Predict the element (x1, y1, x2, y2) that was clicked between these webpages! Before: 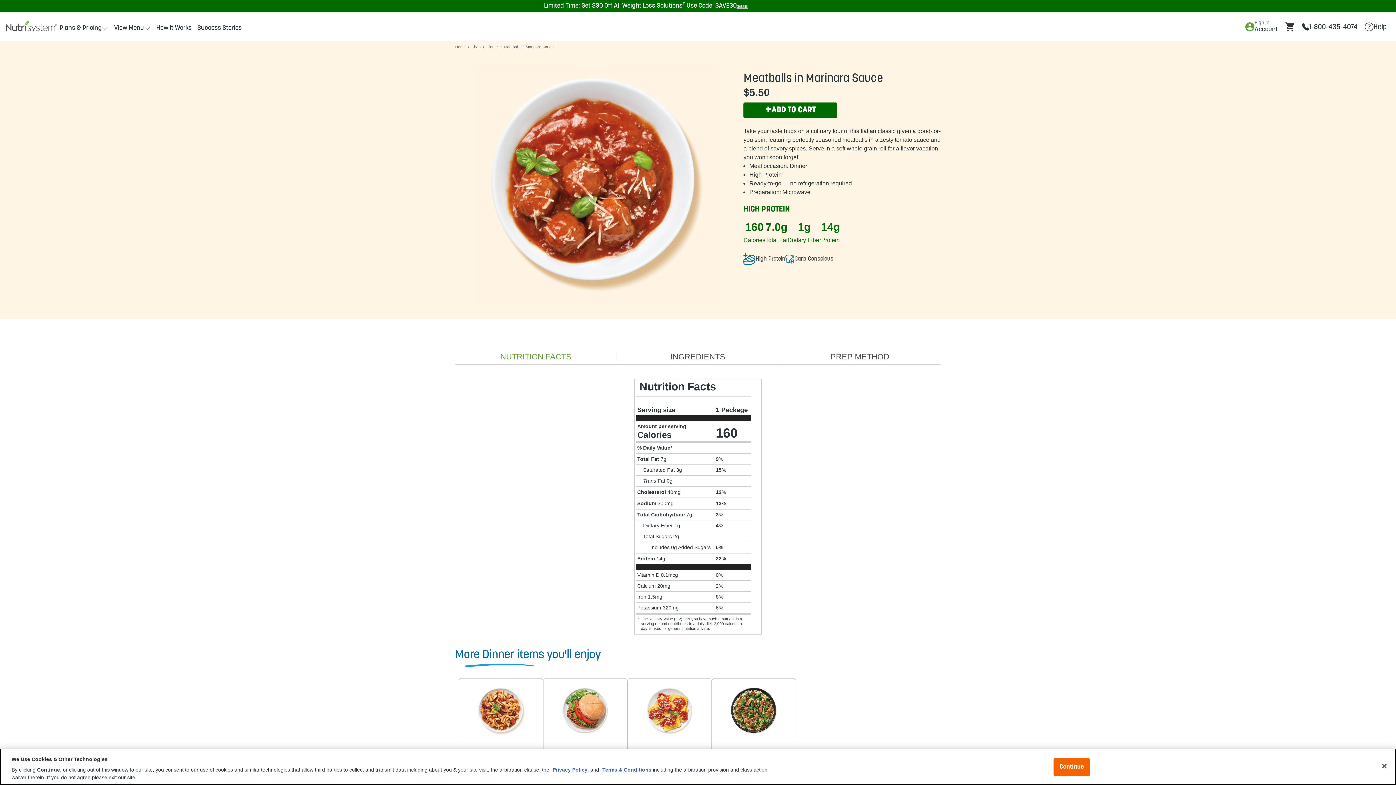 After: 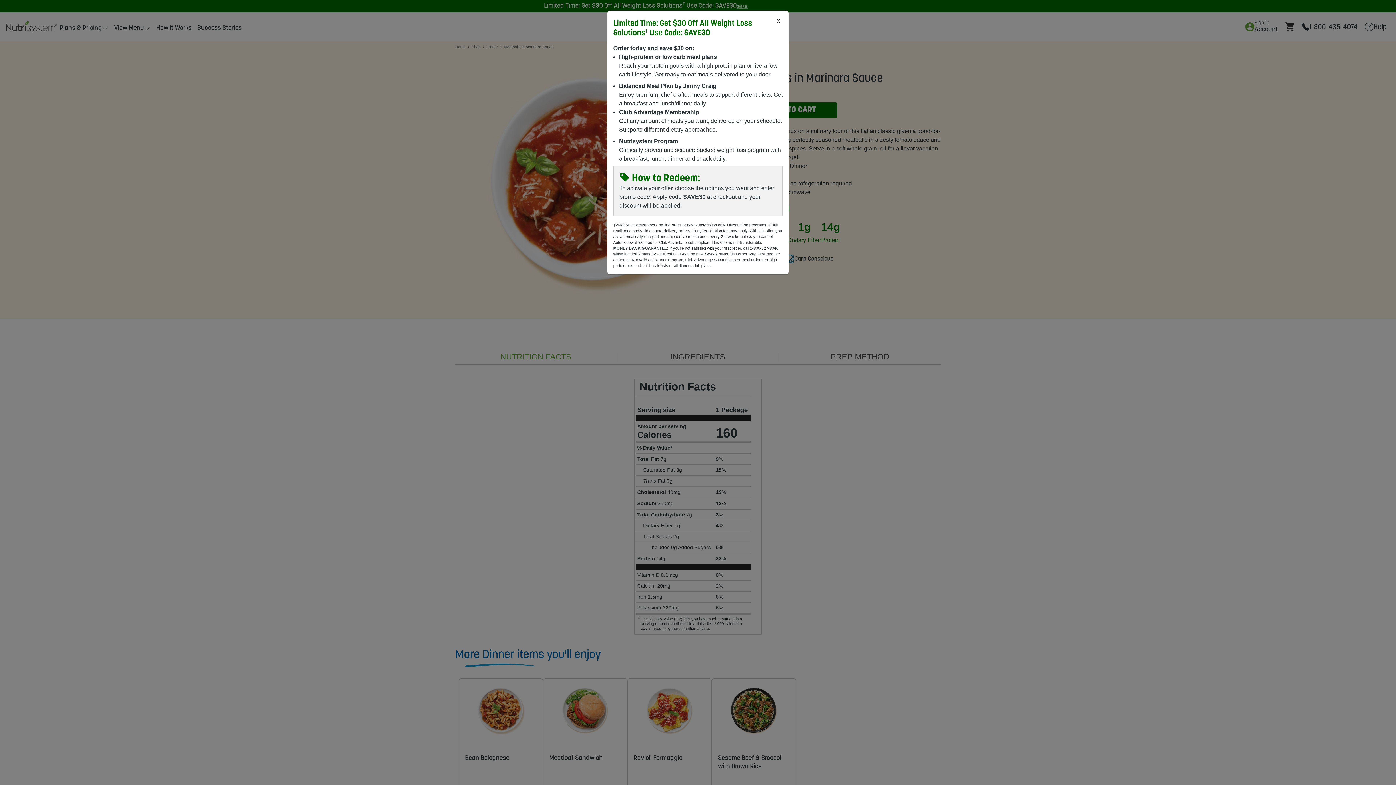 Action: label: Limited Time: Get $30 Off All Weight Loss Solutions† Use Code: SAVE30
details bbox: (0, 0, 1396, 12)